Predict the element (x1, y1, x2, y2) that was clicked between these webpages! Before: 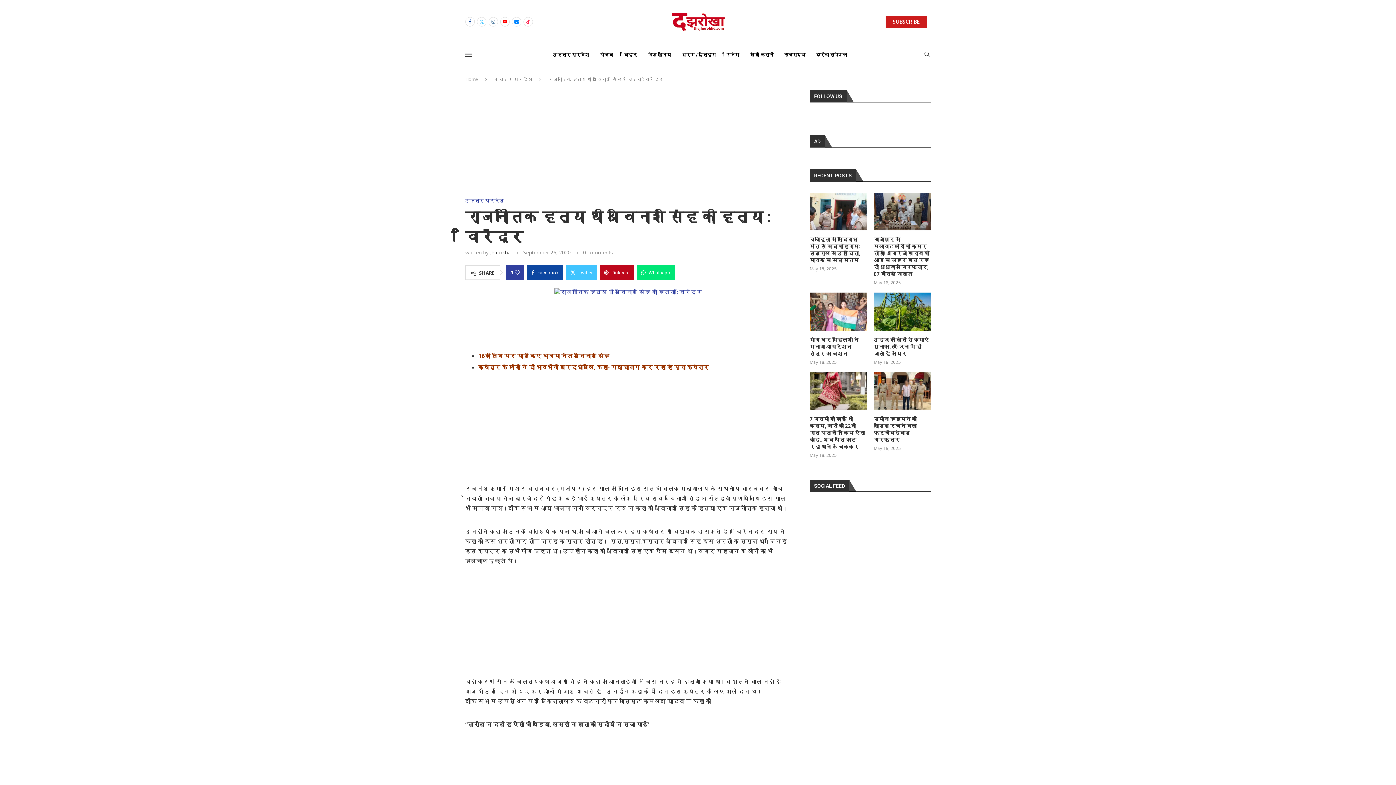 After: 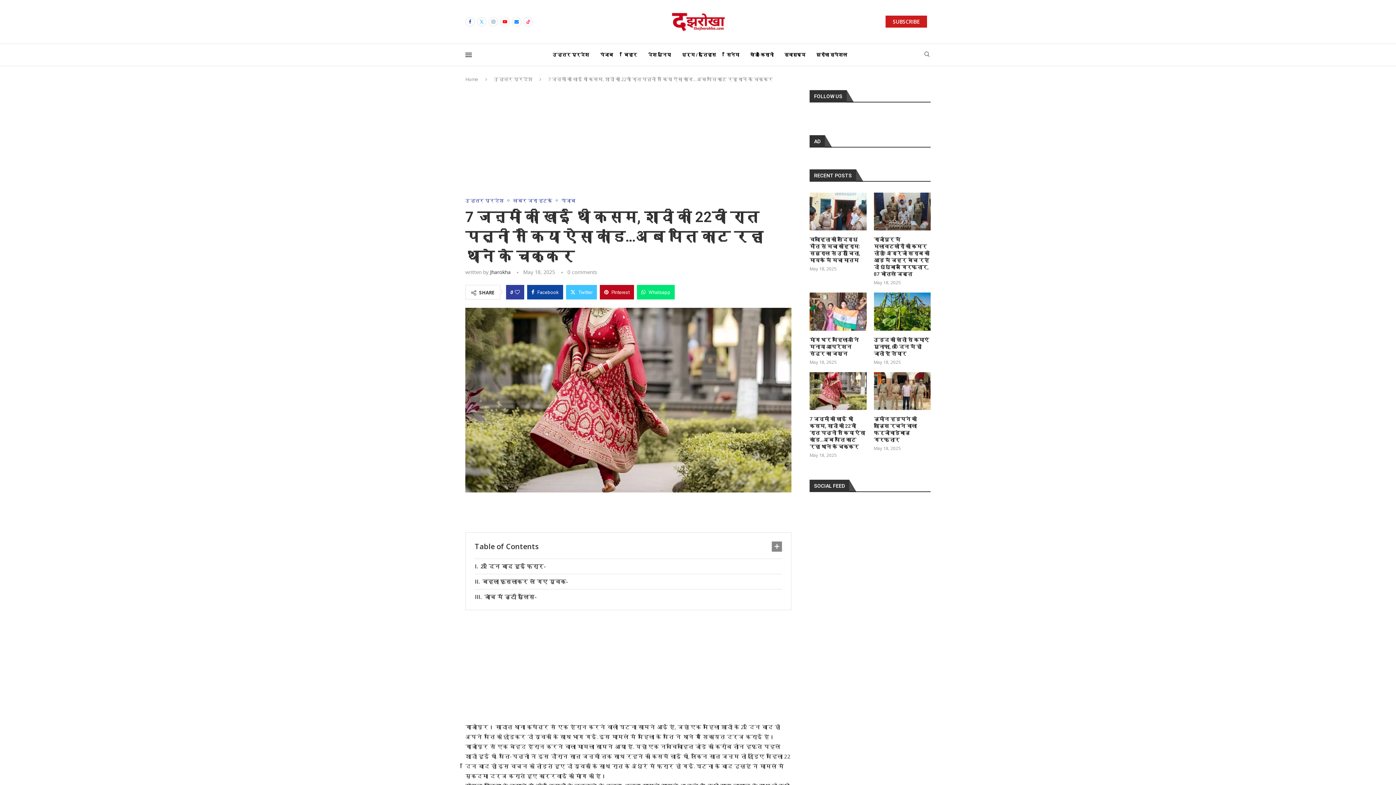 Action: label: 7 जन्मों की खाई थी कसम, शादी की 22वीं रात पत्नी ने किया ऐसा कांड…अब पति काट रहा थाने के चक्कर bbox: (809, 415, 866, 450)